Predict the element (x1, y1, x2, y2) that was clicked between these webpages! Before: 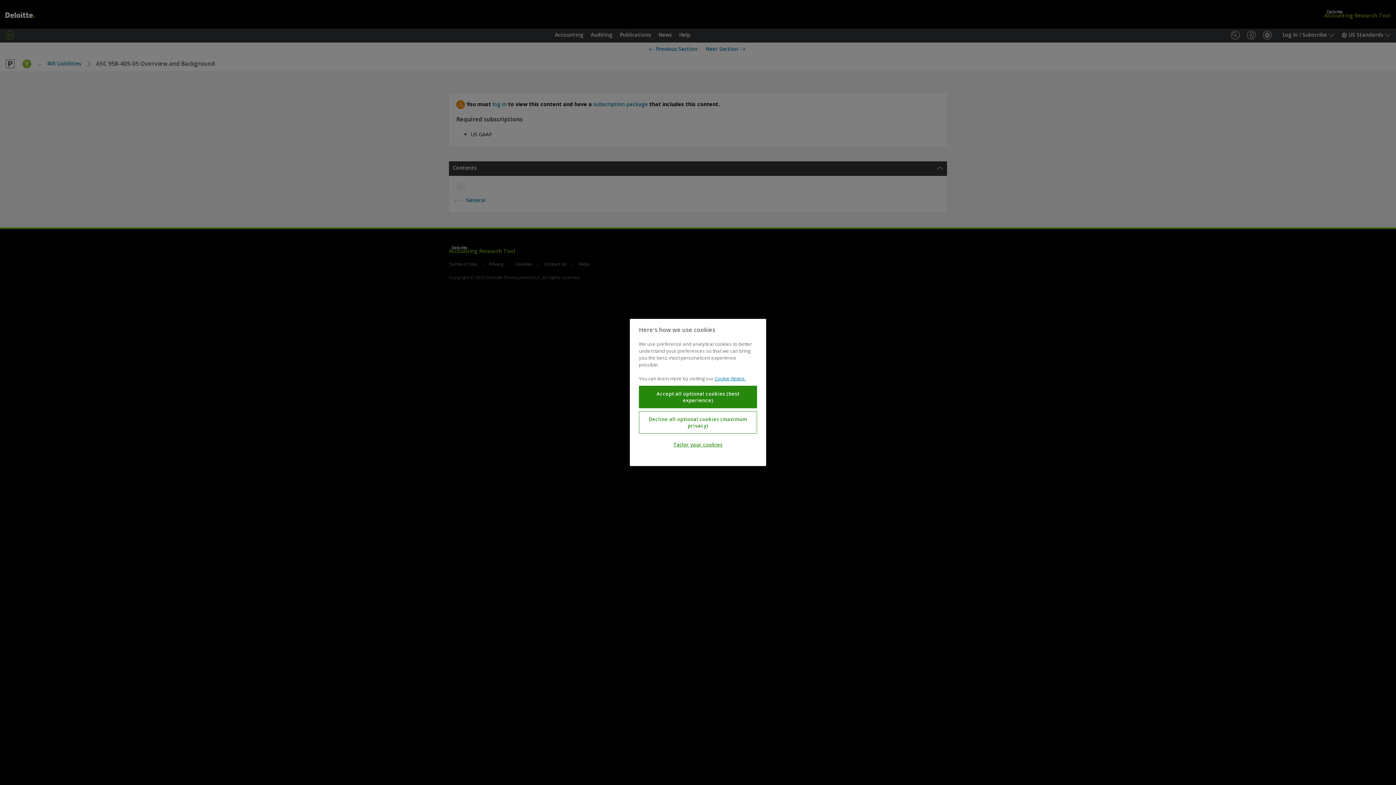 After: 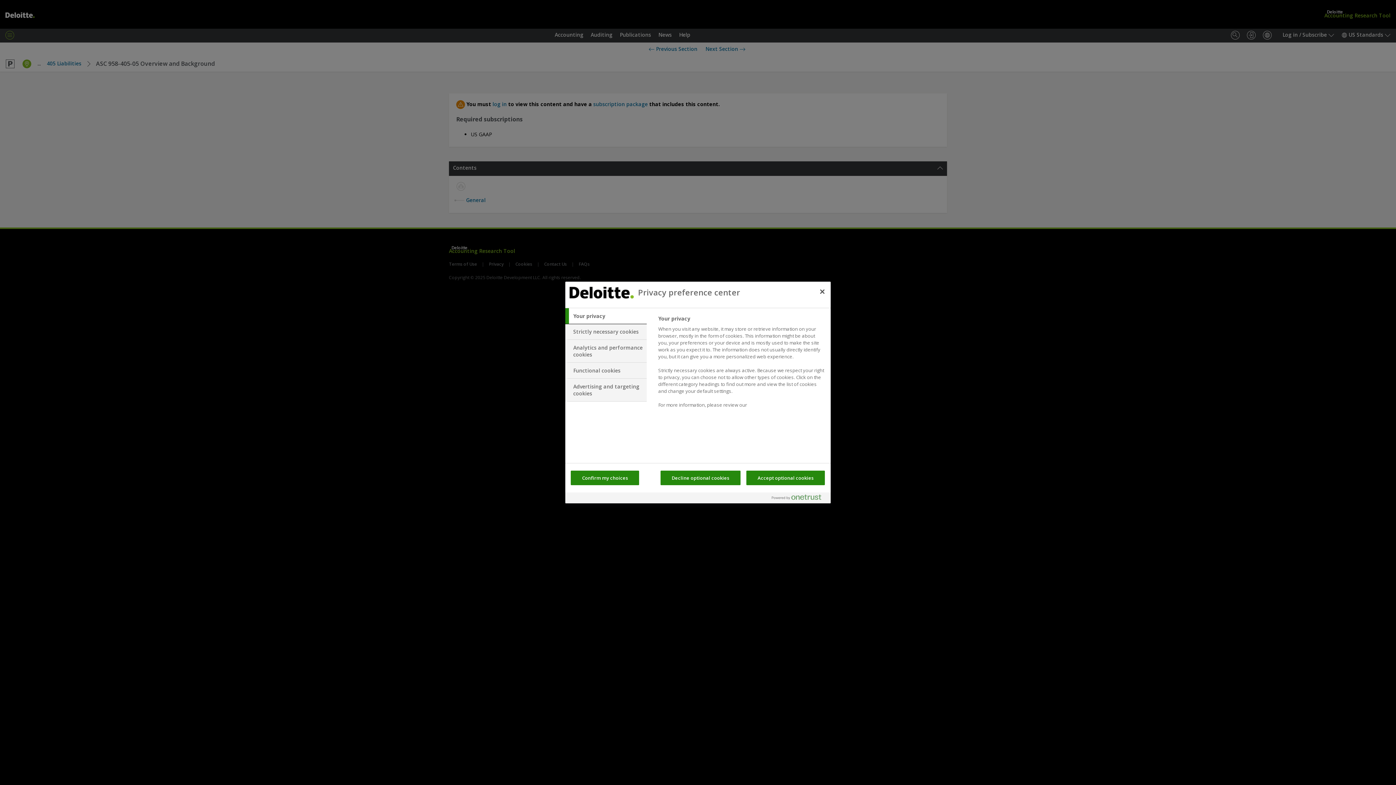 Action: label: Tailor your cookies bbox: (639, 437, 757, 452)